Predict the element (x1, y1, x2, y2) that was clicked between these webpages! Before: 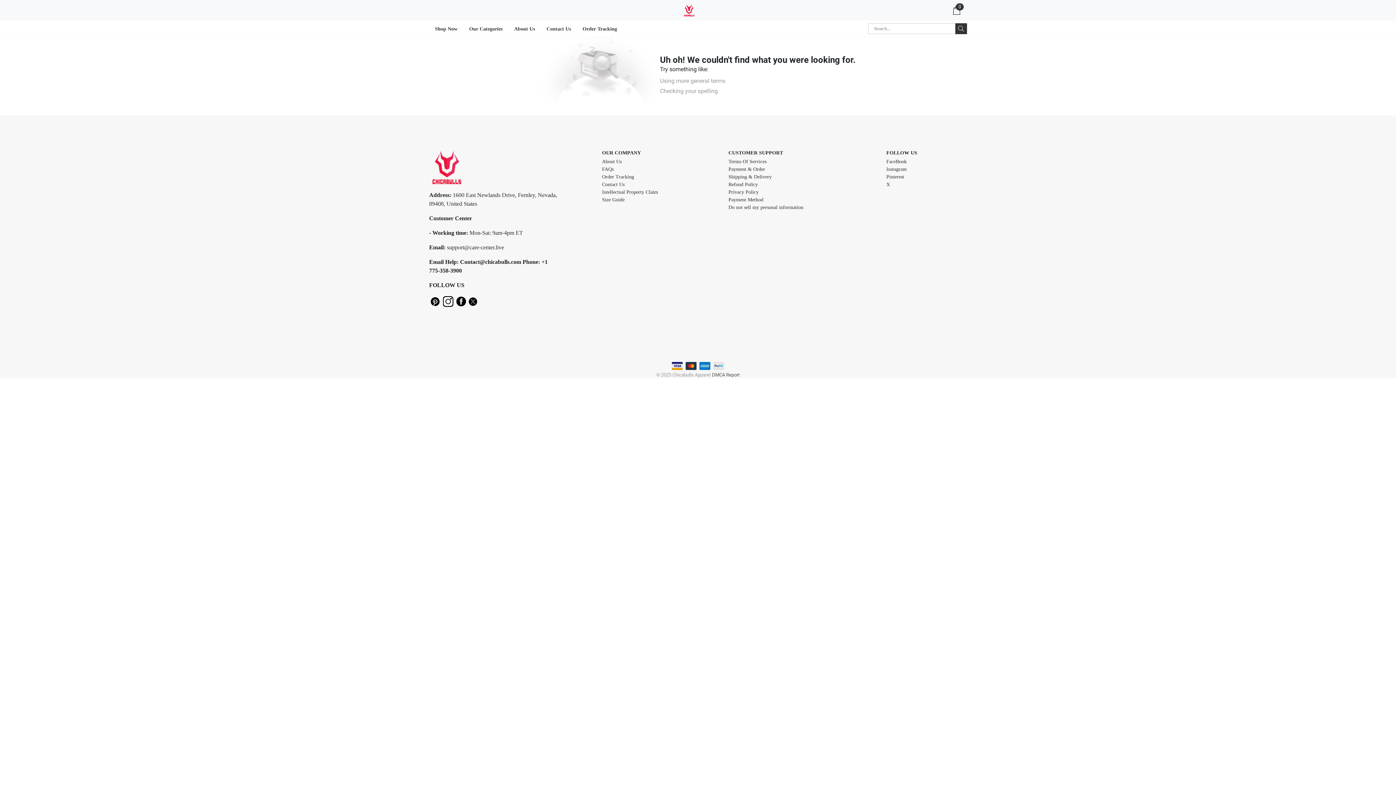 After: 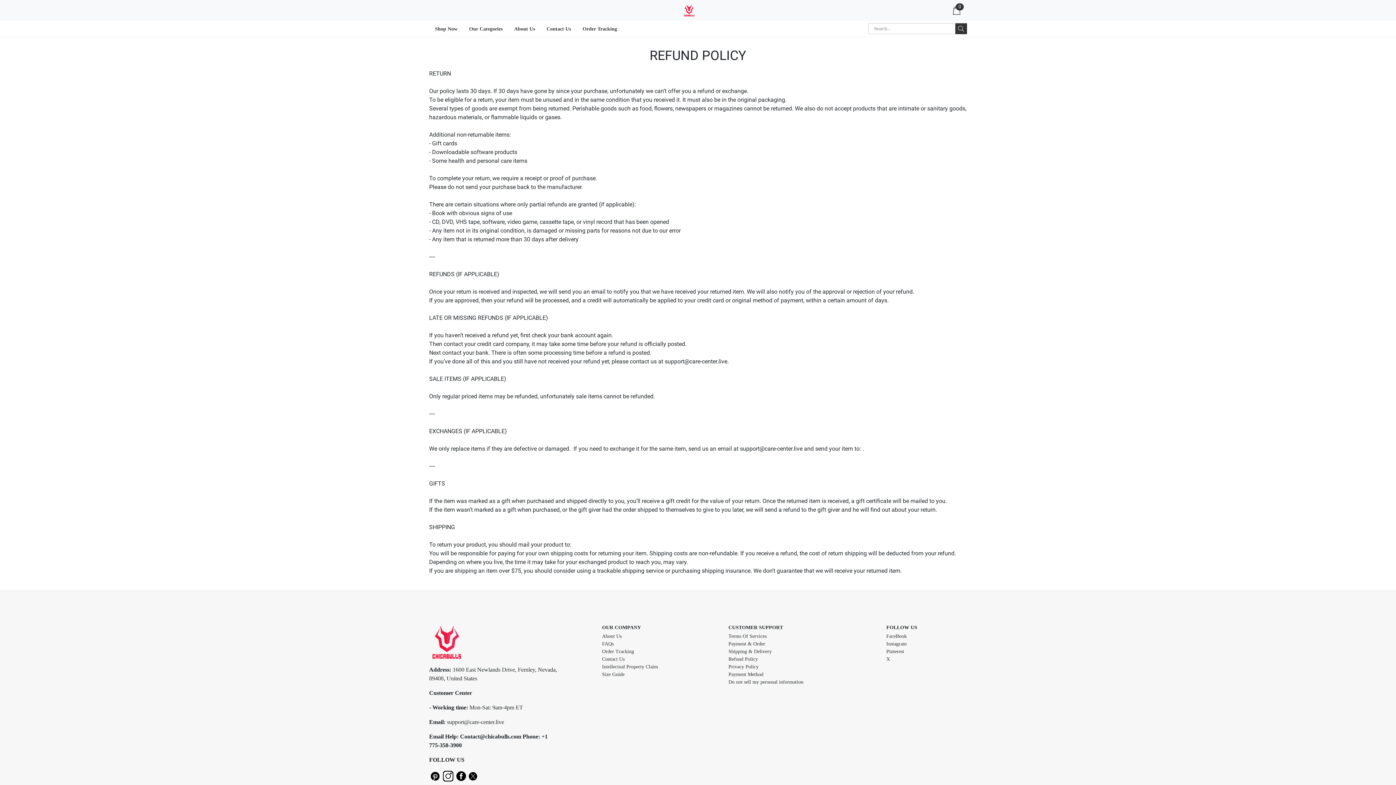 Action: label: Refund Policy bbox: (728, 181, 758, 187)